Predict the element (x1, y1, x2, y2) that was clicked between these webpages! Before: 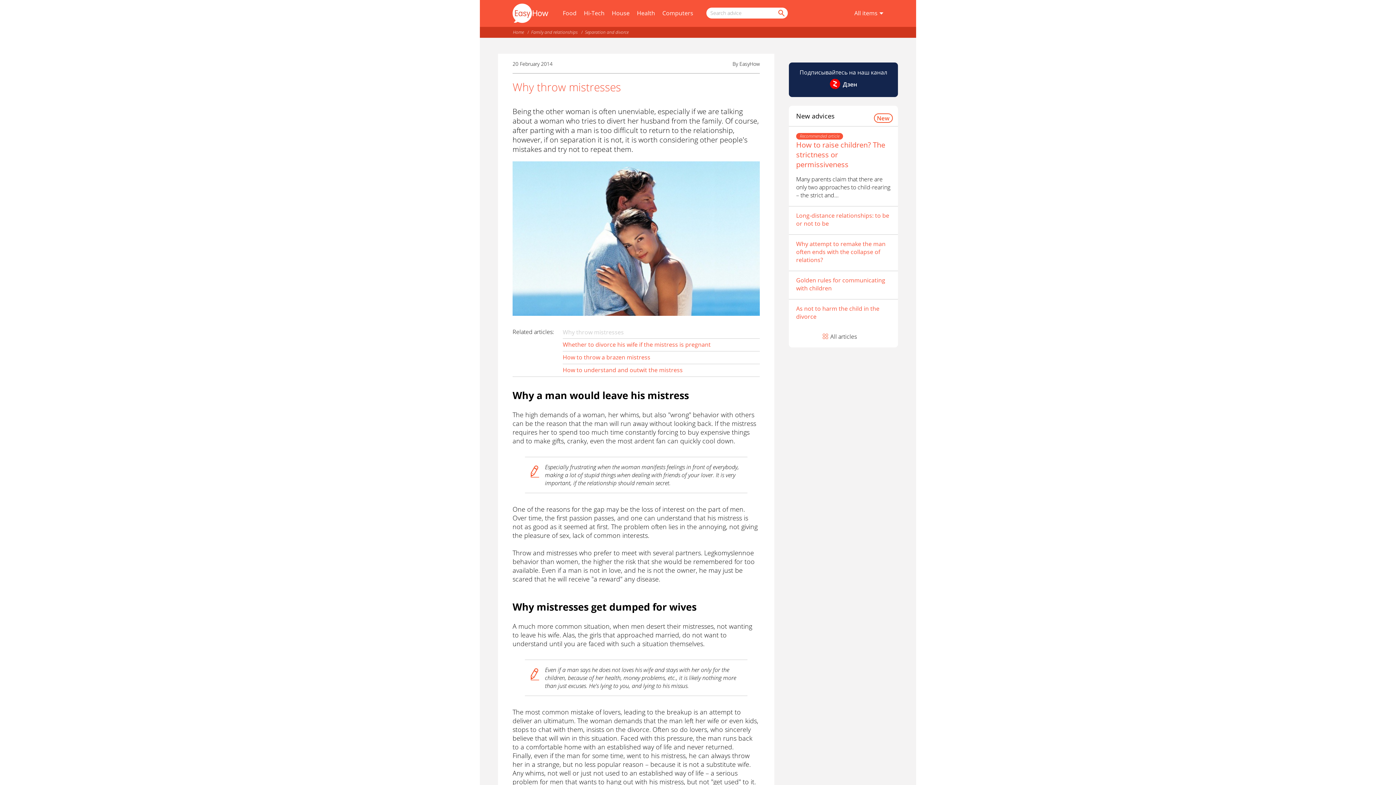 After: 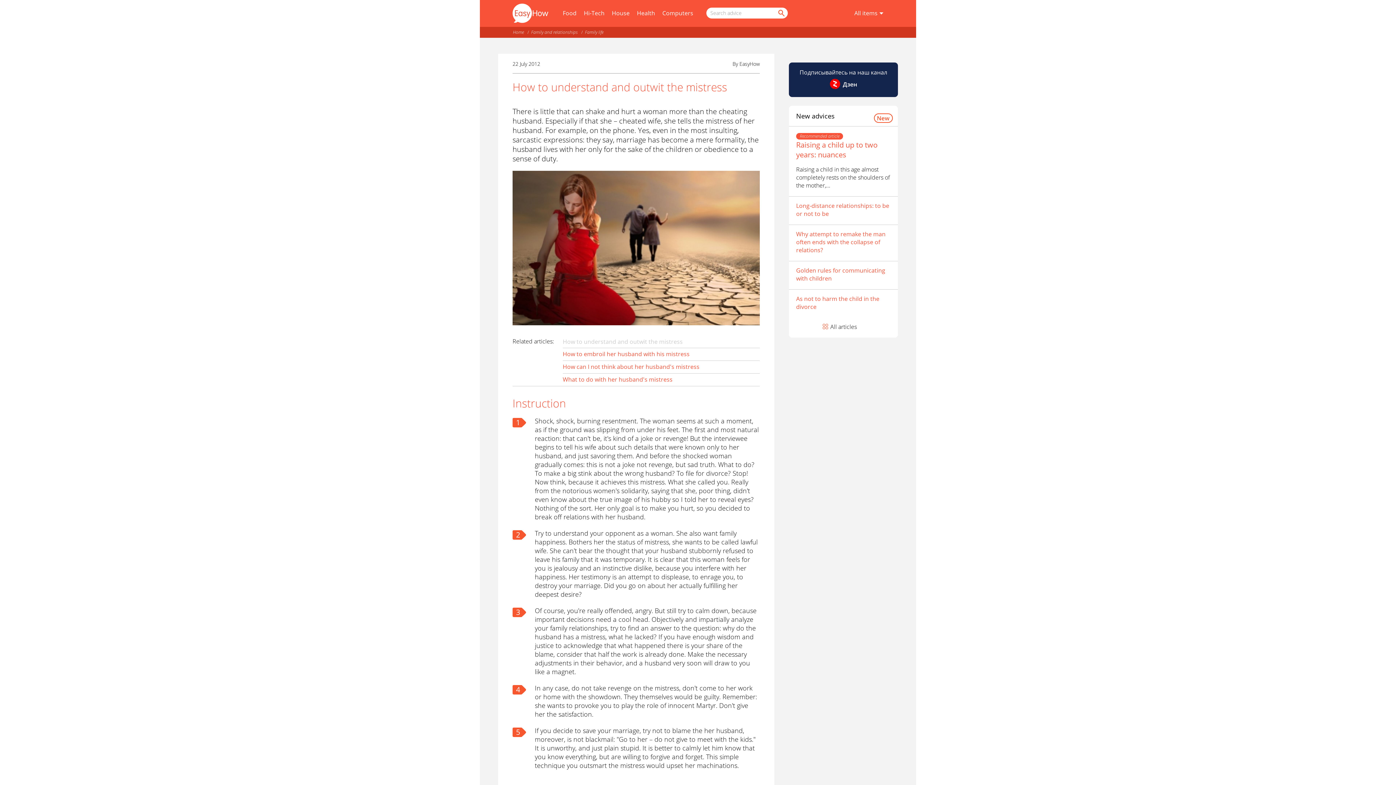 Action: bbox: (562, 366, 682, 374) label: How to understand and outwit the mistress